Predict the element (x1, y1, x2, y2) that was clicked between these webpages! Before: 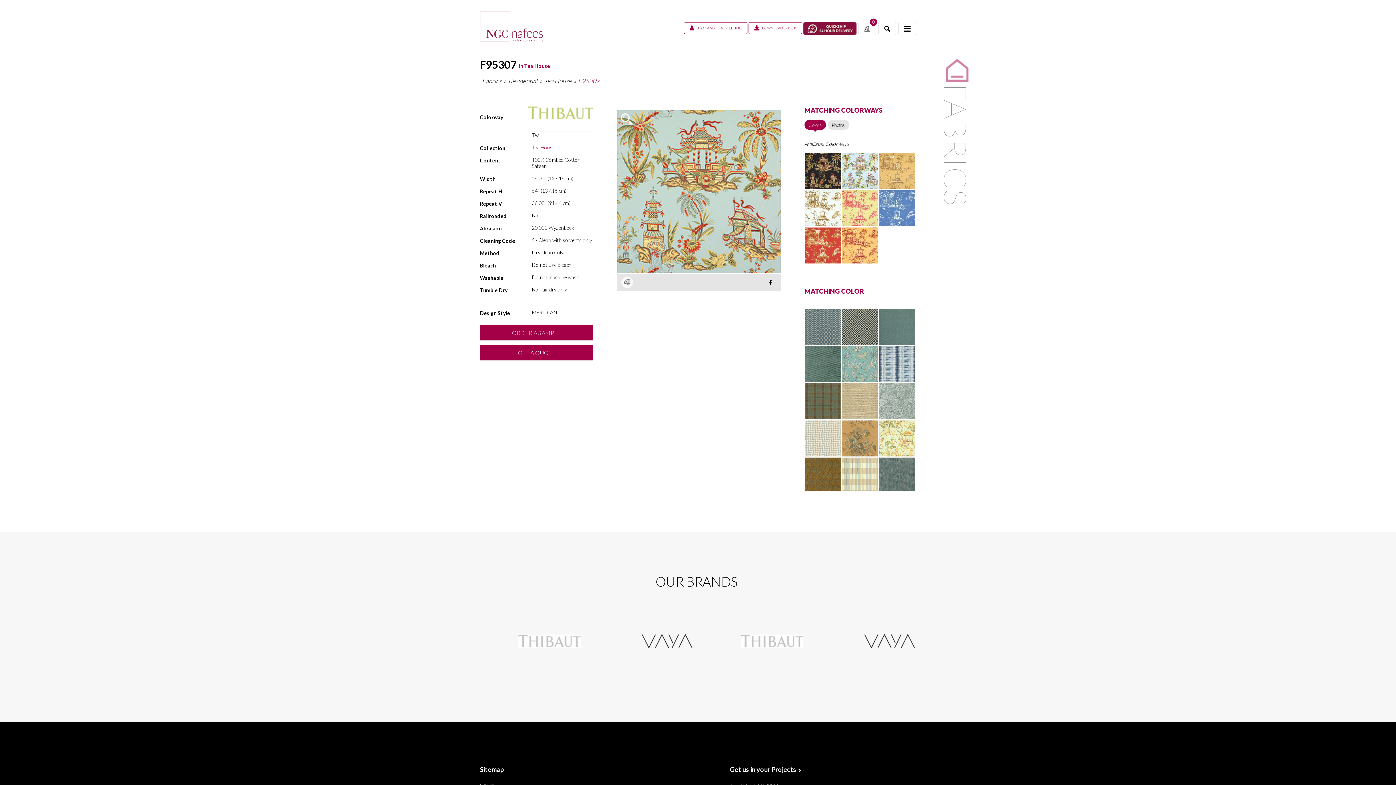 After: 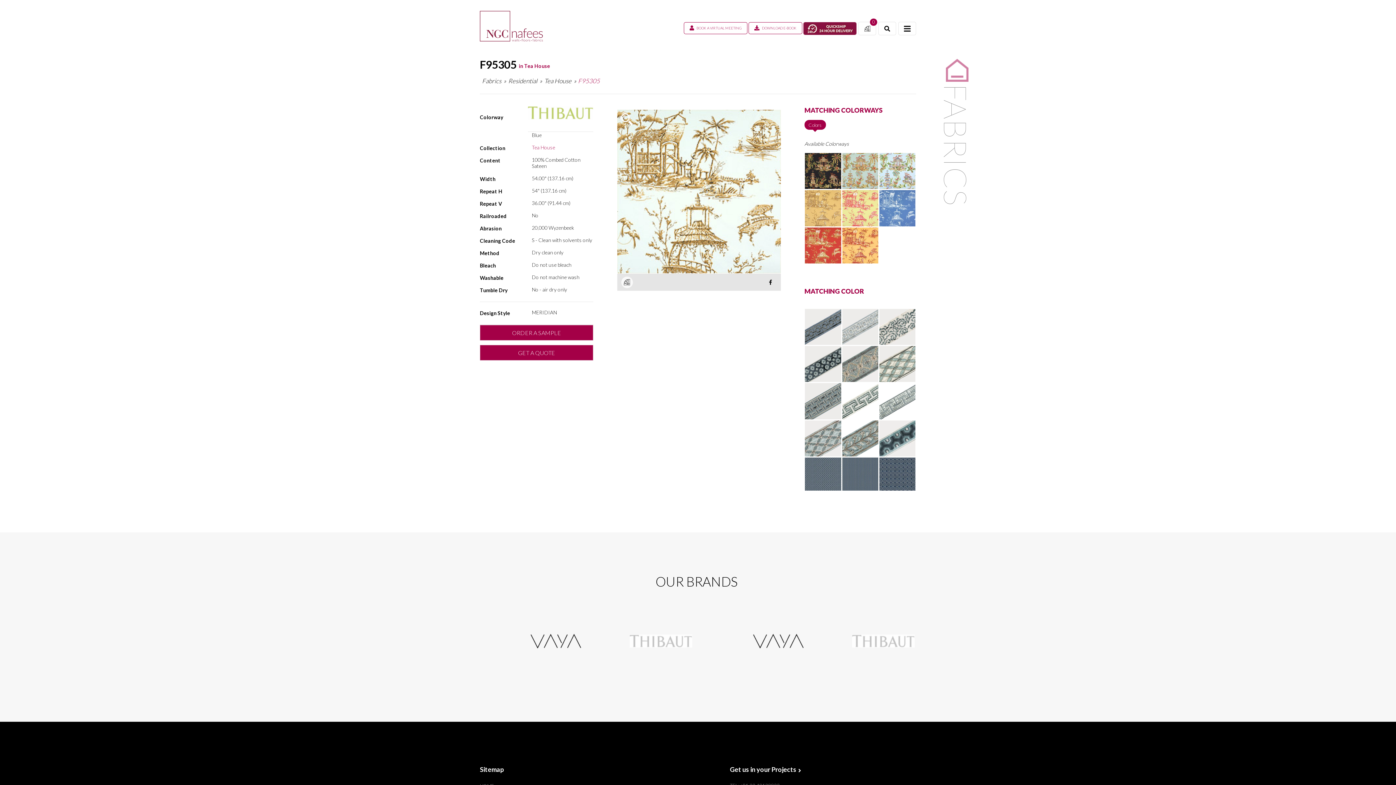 Action: bbox: (805, 190, 841, 226)